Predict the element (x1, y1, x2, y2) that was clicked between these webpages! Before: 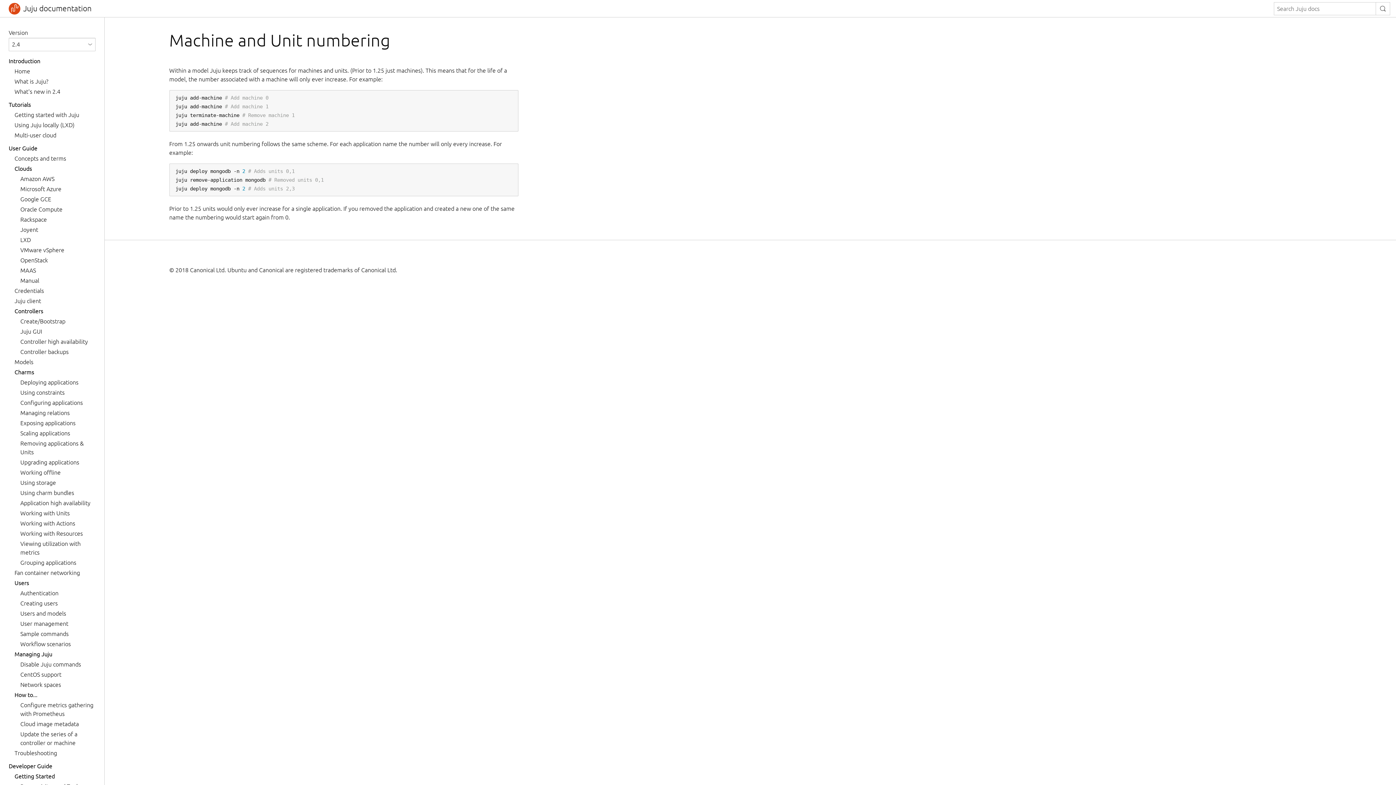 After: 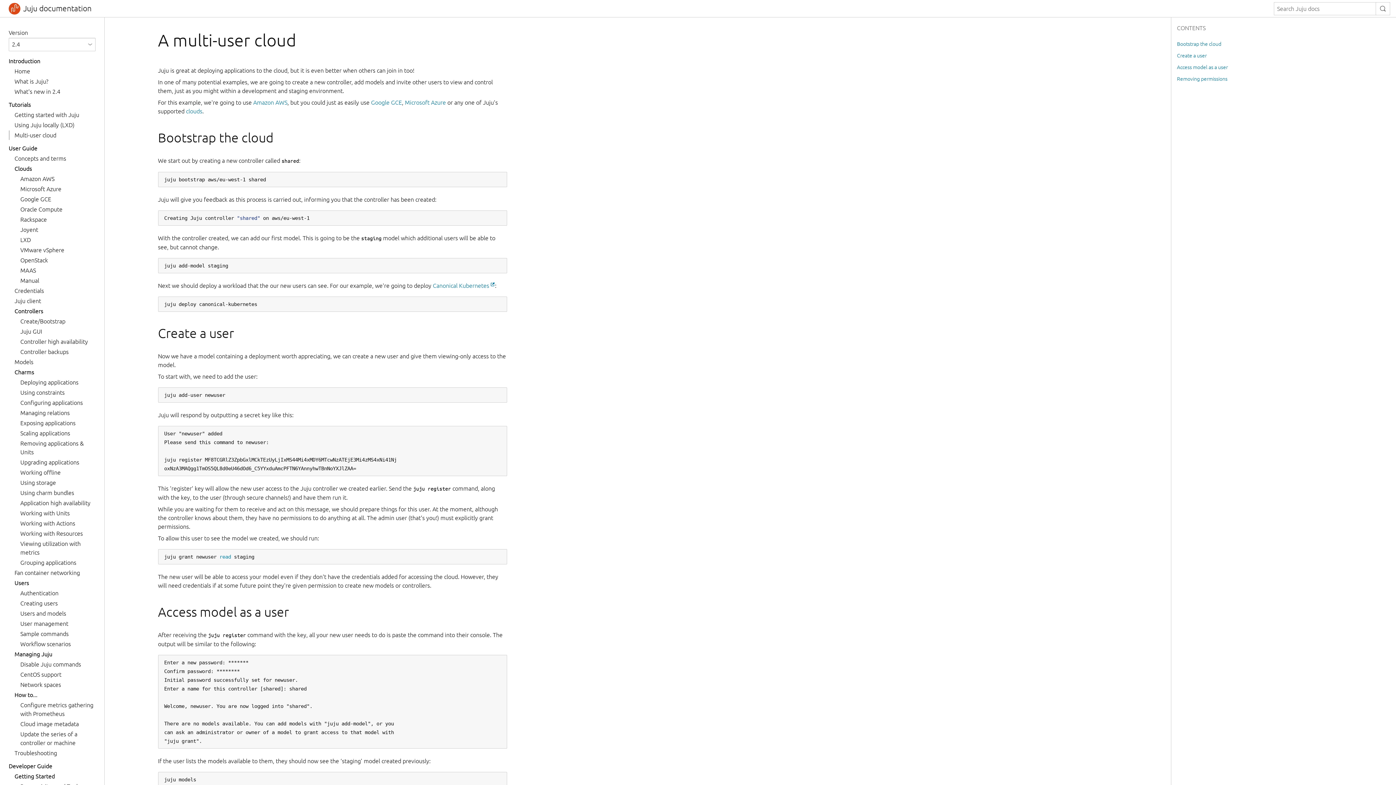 Action: bbox: (14, 131, 56, 138) label: Multi-user cloud